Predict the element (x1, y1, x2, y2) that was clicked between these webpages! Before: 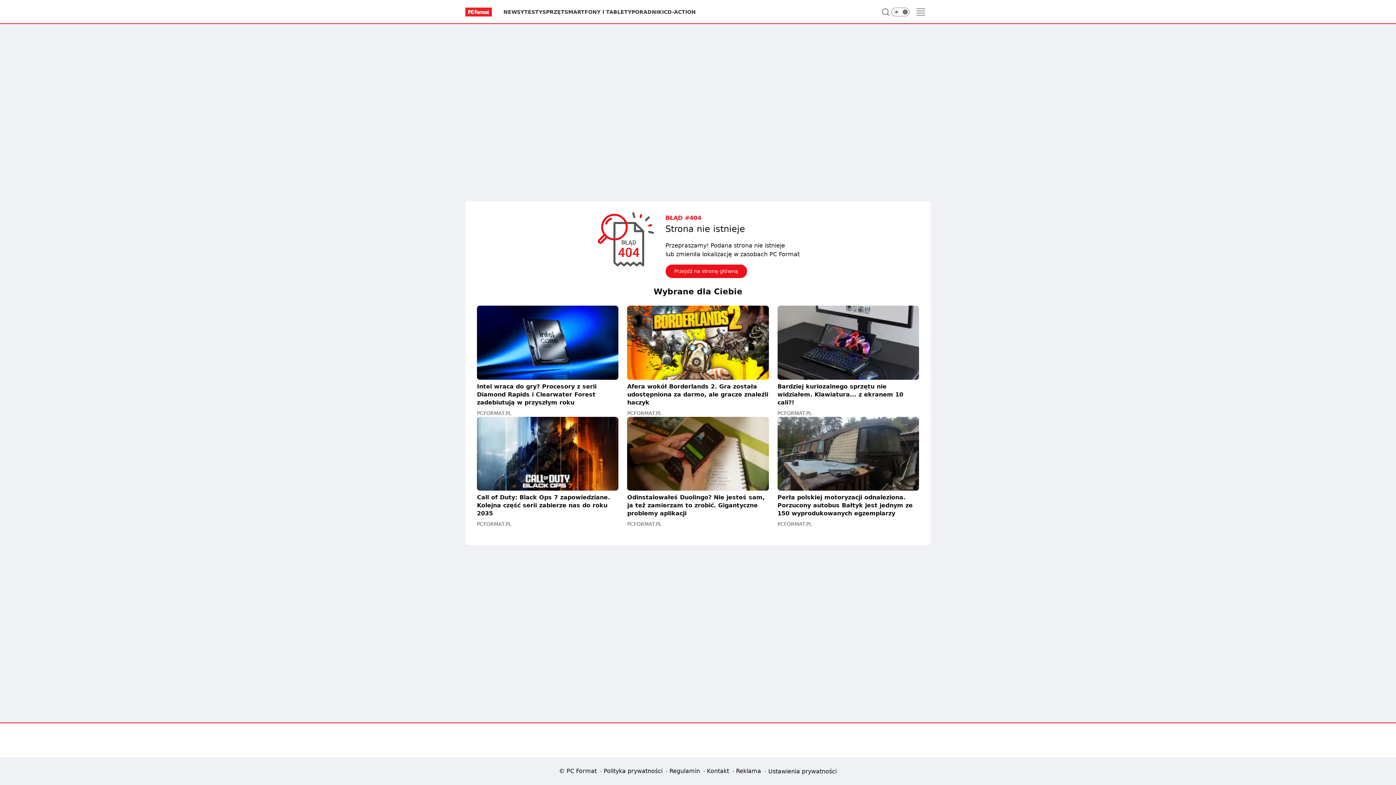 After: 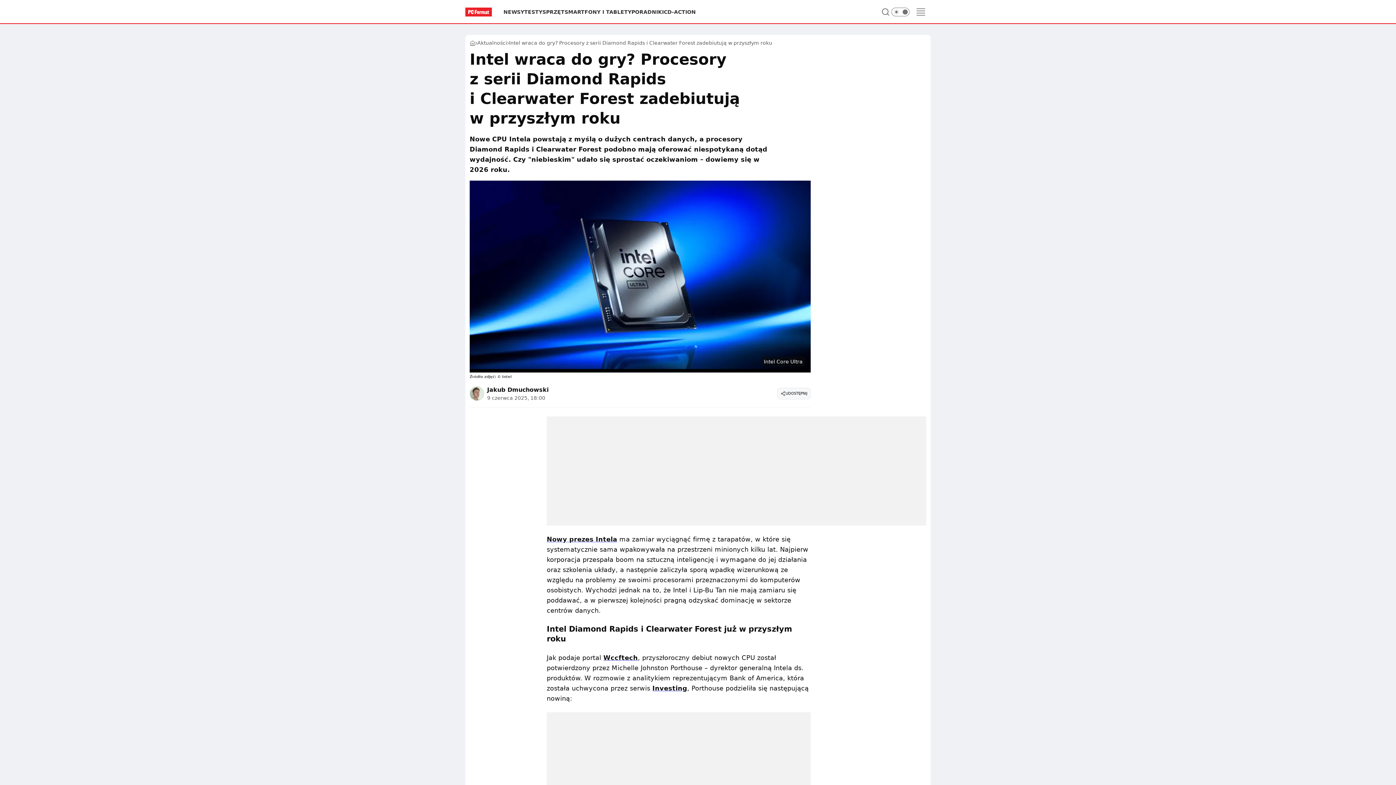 Action: label: Intel wraca do gry? Procesory z serii Diamond Rapids i Clearwater Forest zadebiutują w przyszłym roku bbox: (477, 305, 618, 406)